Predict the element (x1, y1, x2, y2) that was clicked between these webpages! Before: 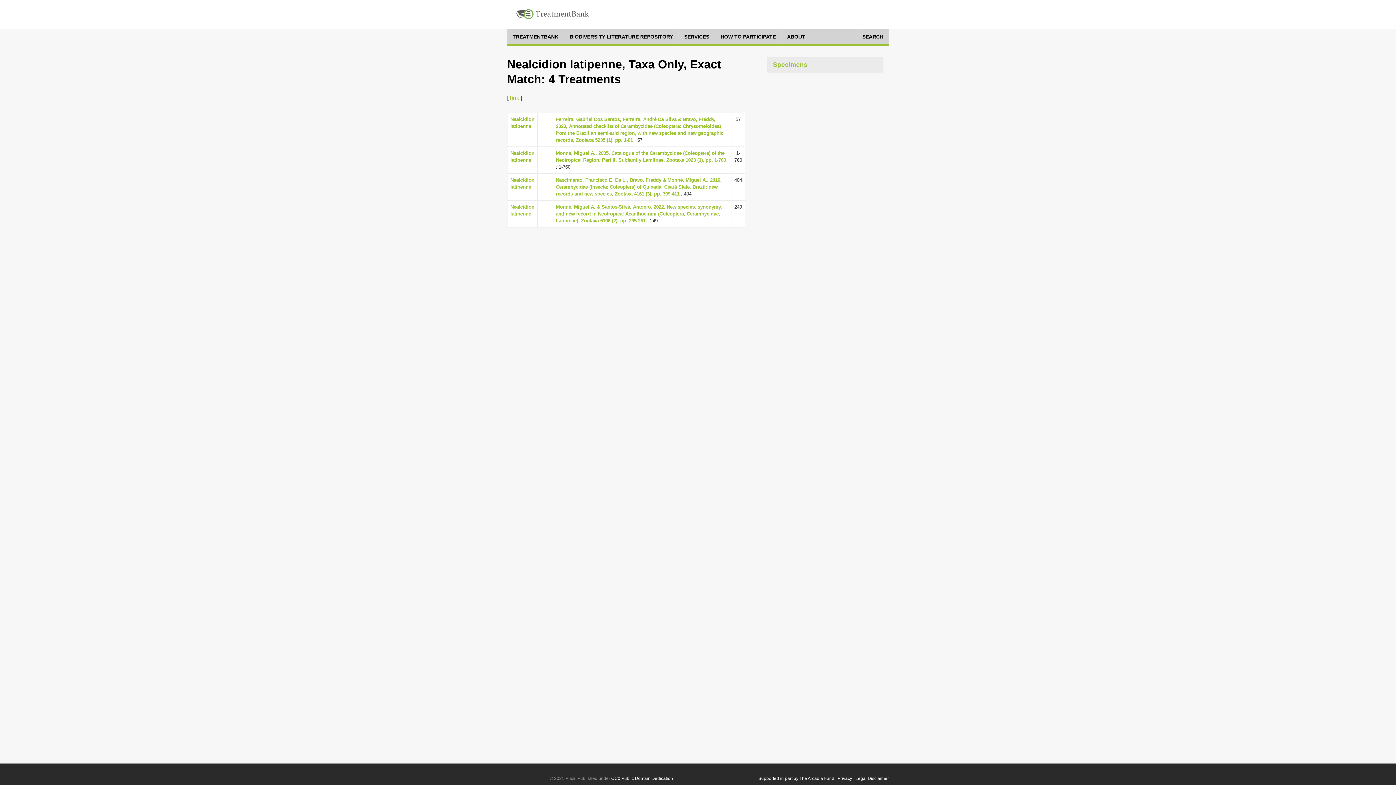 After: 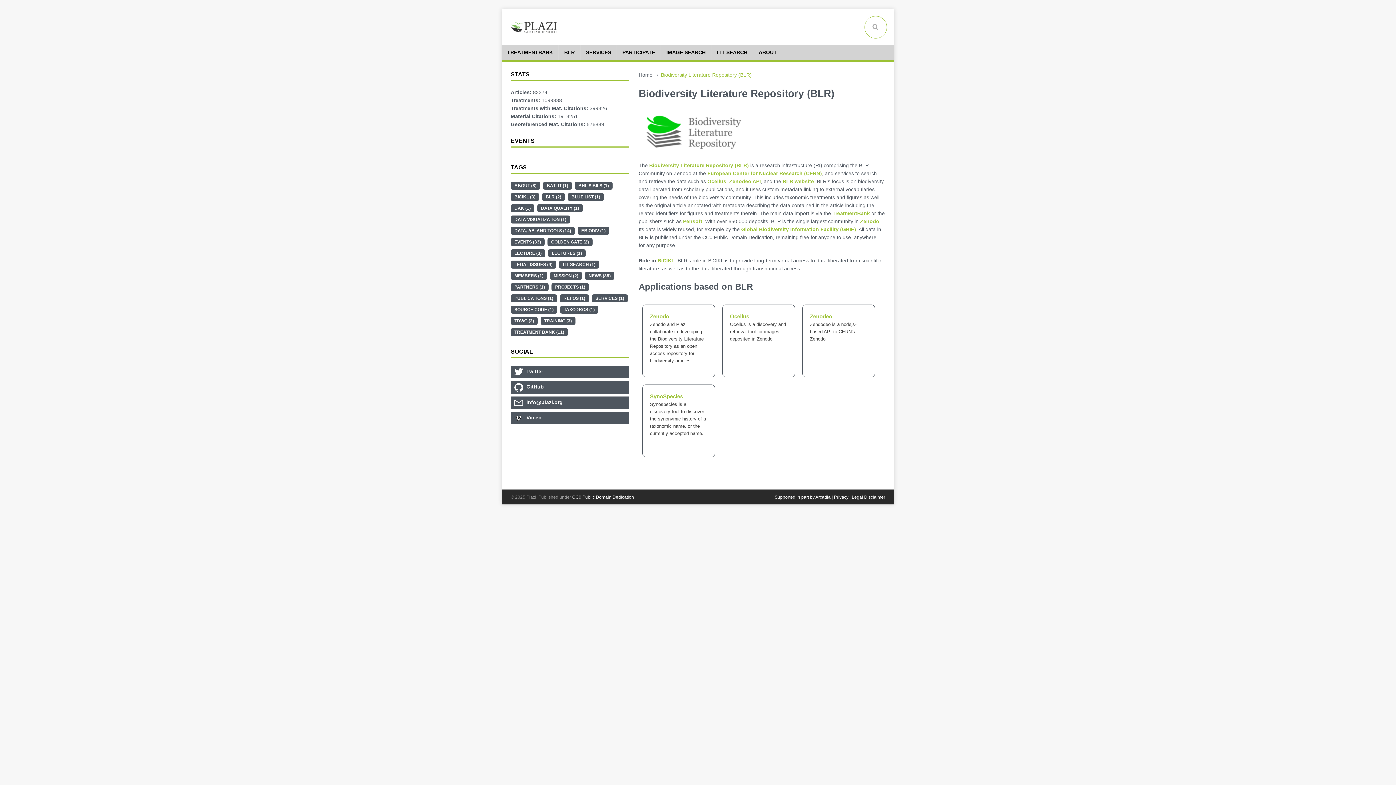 Action: bbox: (564, 29, 678, 44) label: BIODIVERSITY LITERATURE REPOSITORY